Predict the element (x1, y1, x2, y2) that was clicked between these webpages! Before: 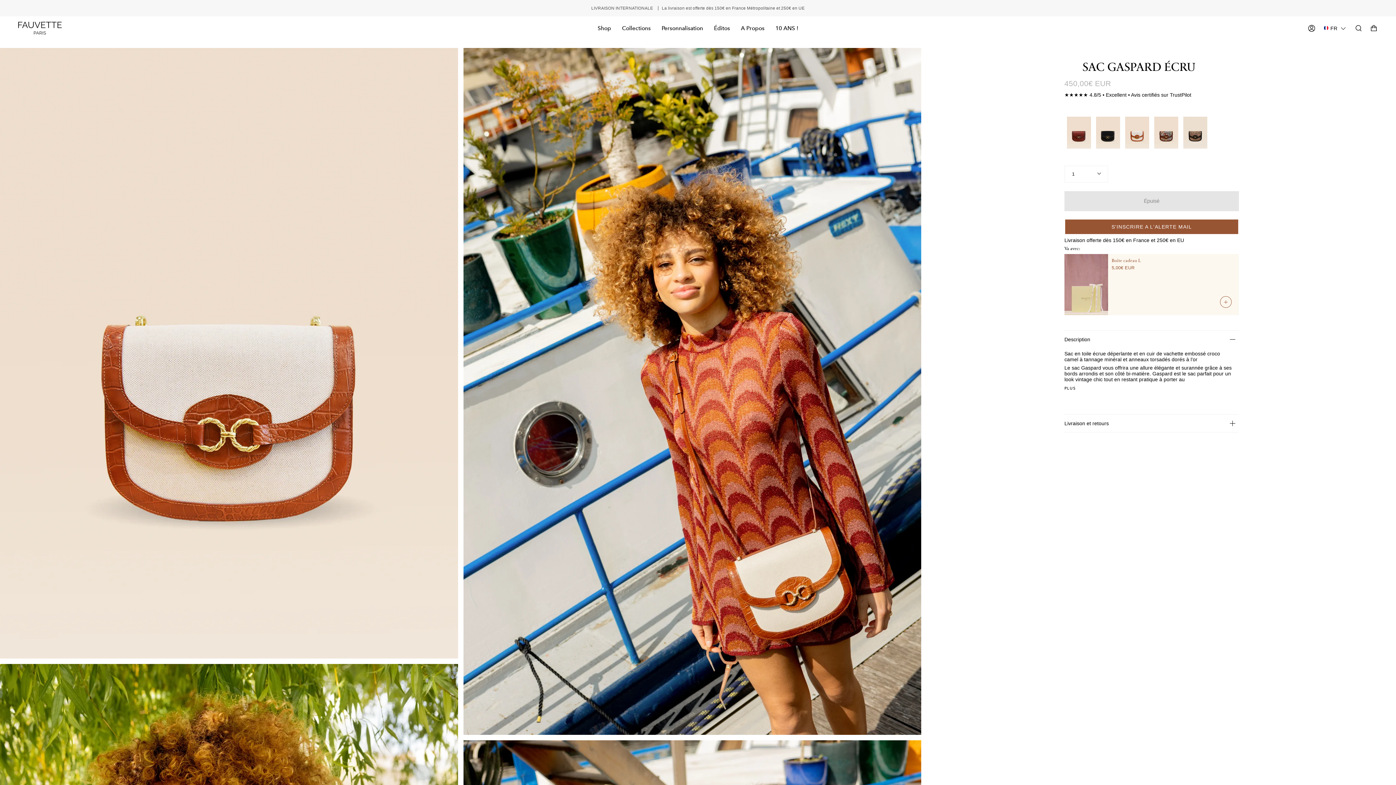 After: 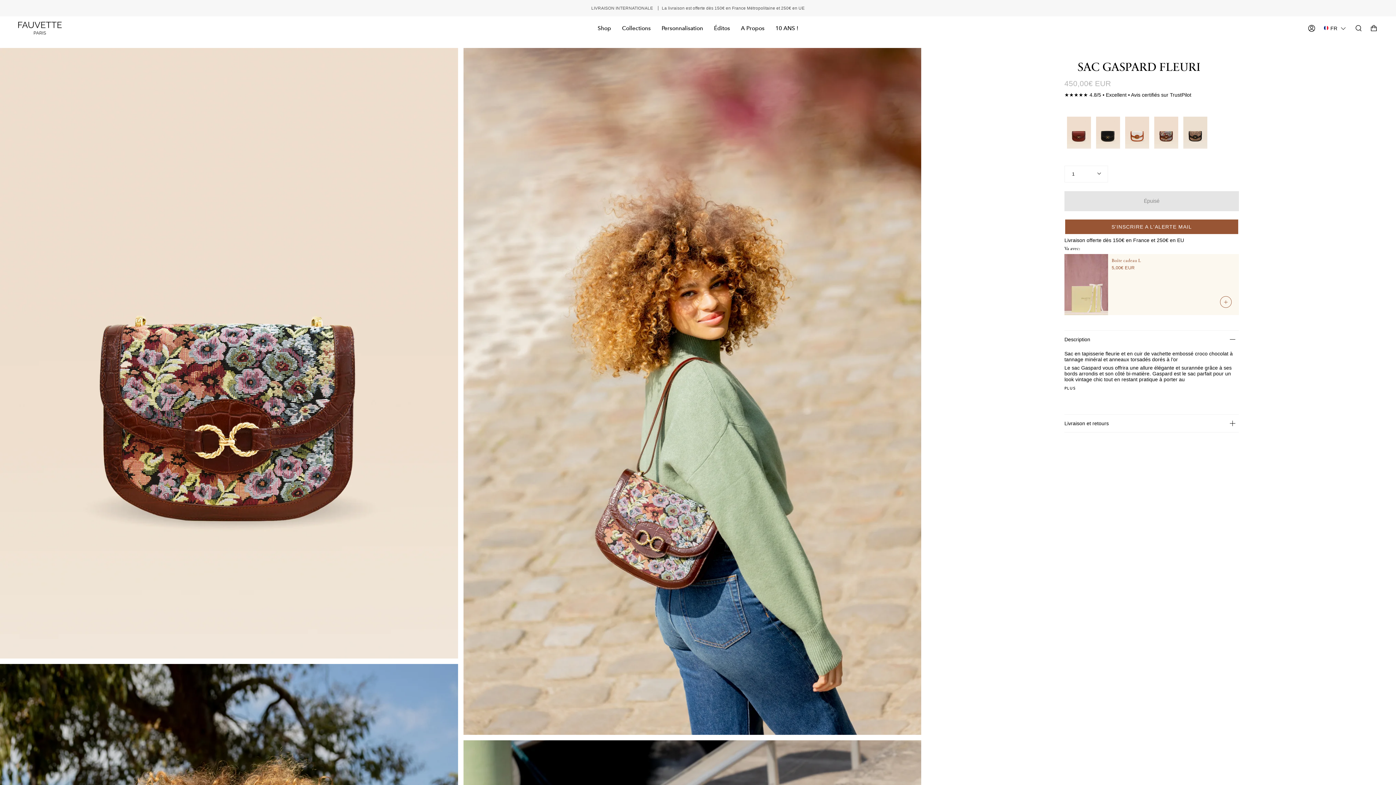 Action: bbox: (1151, 146, 1181, 152)